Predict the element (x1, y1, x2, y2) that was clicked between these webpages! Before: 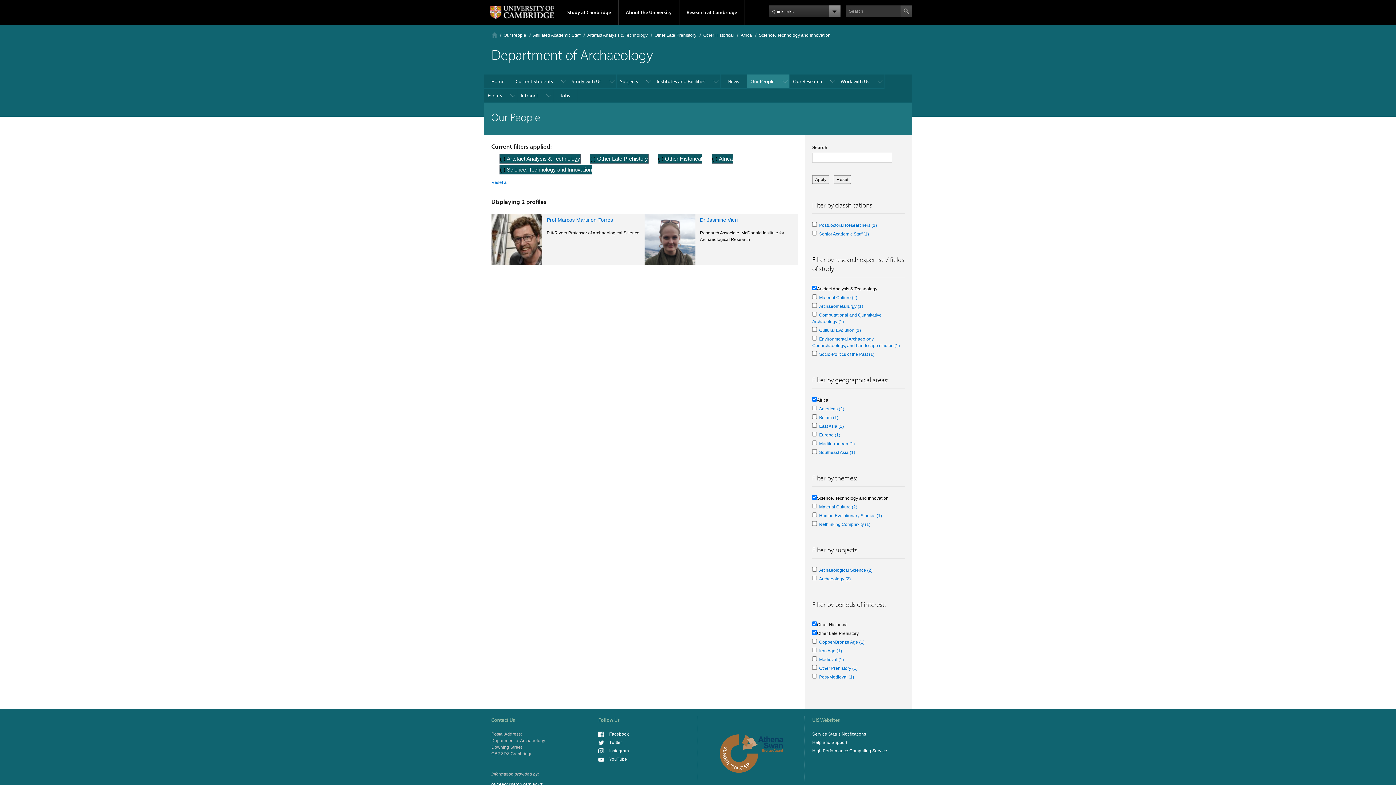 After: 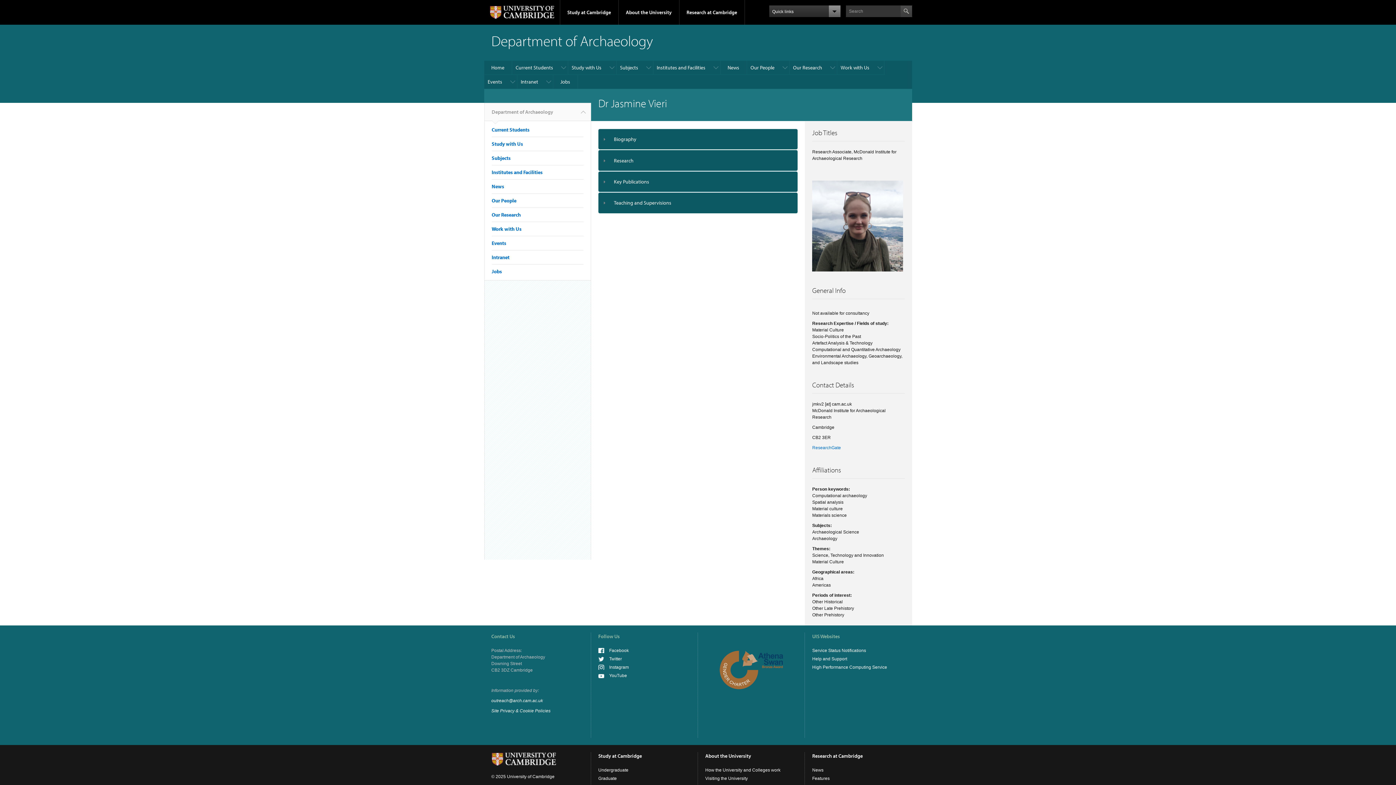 Action: bbox: (700, 216, 737, 222) label: Dr Jasmine Vieri